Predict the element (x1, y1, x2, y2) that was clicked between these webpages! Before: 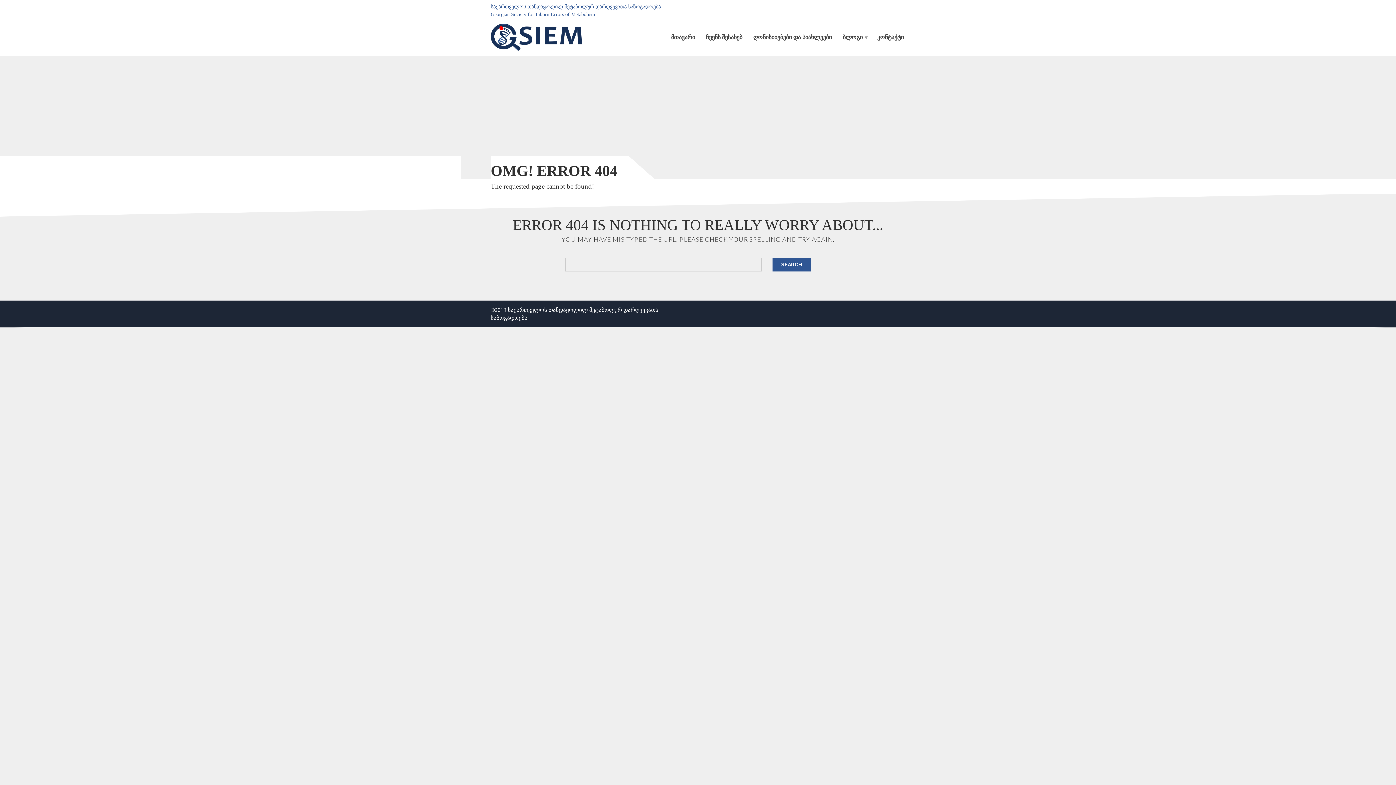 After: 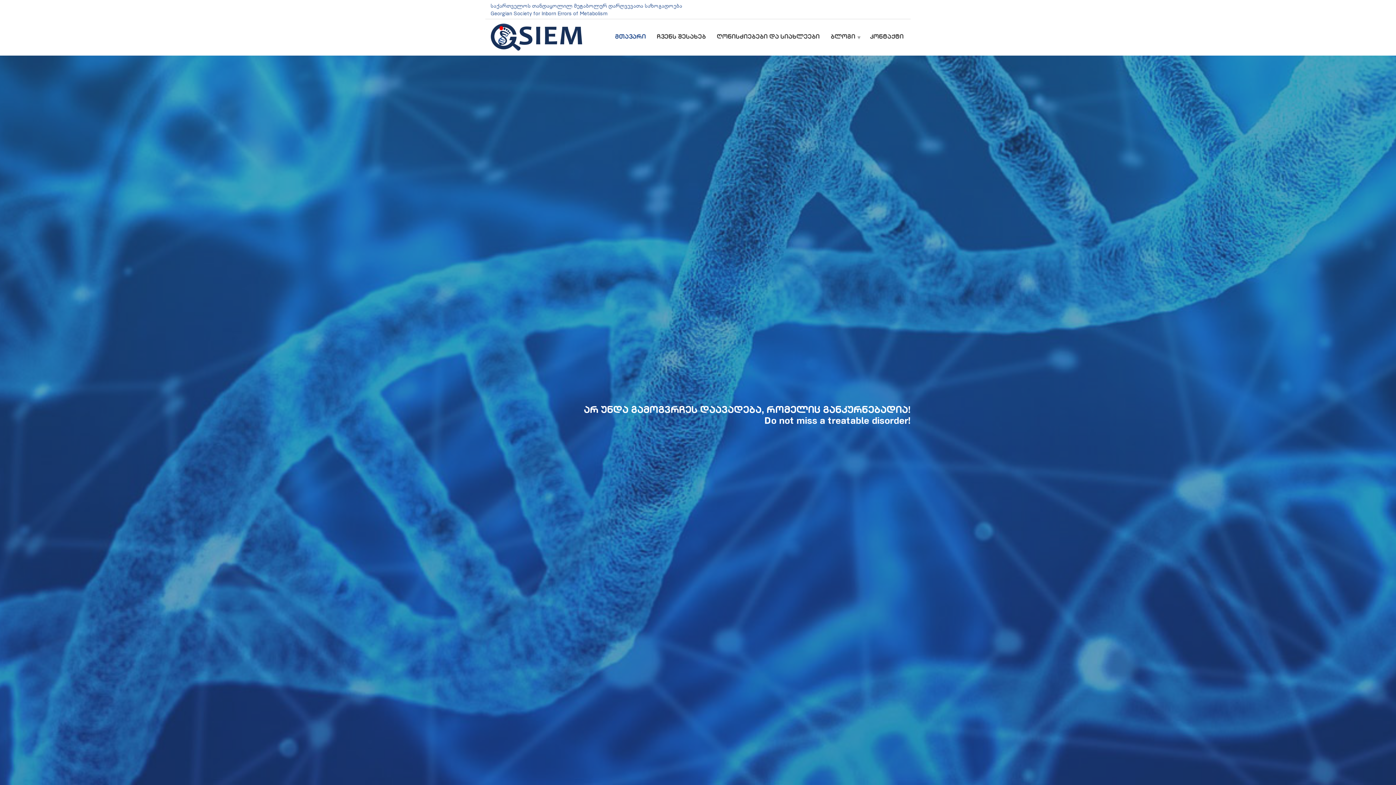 Action: bbox: (665, 30, 700, 43) label: მთავარი